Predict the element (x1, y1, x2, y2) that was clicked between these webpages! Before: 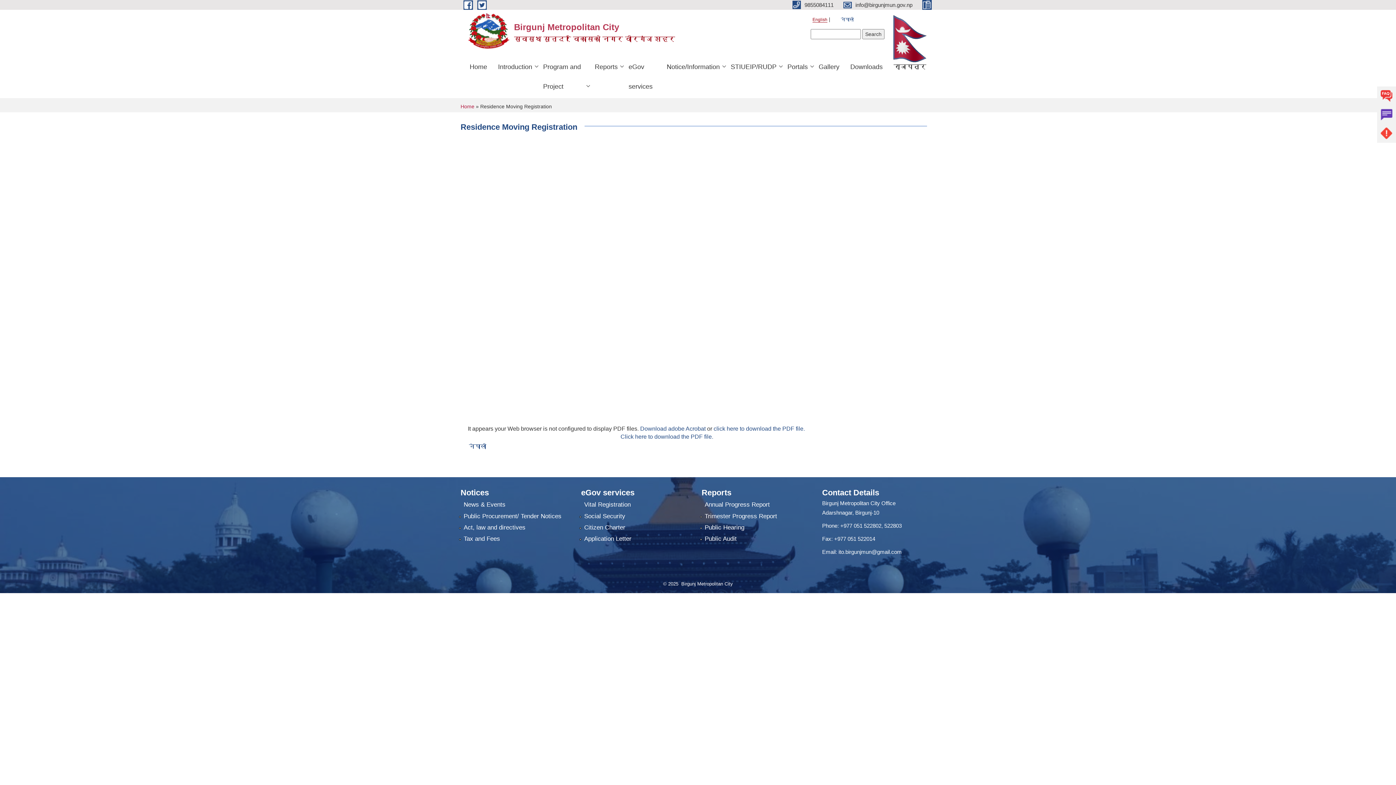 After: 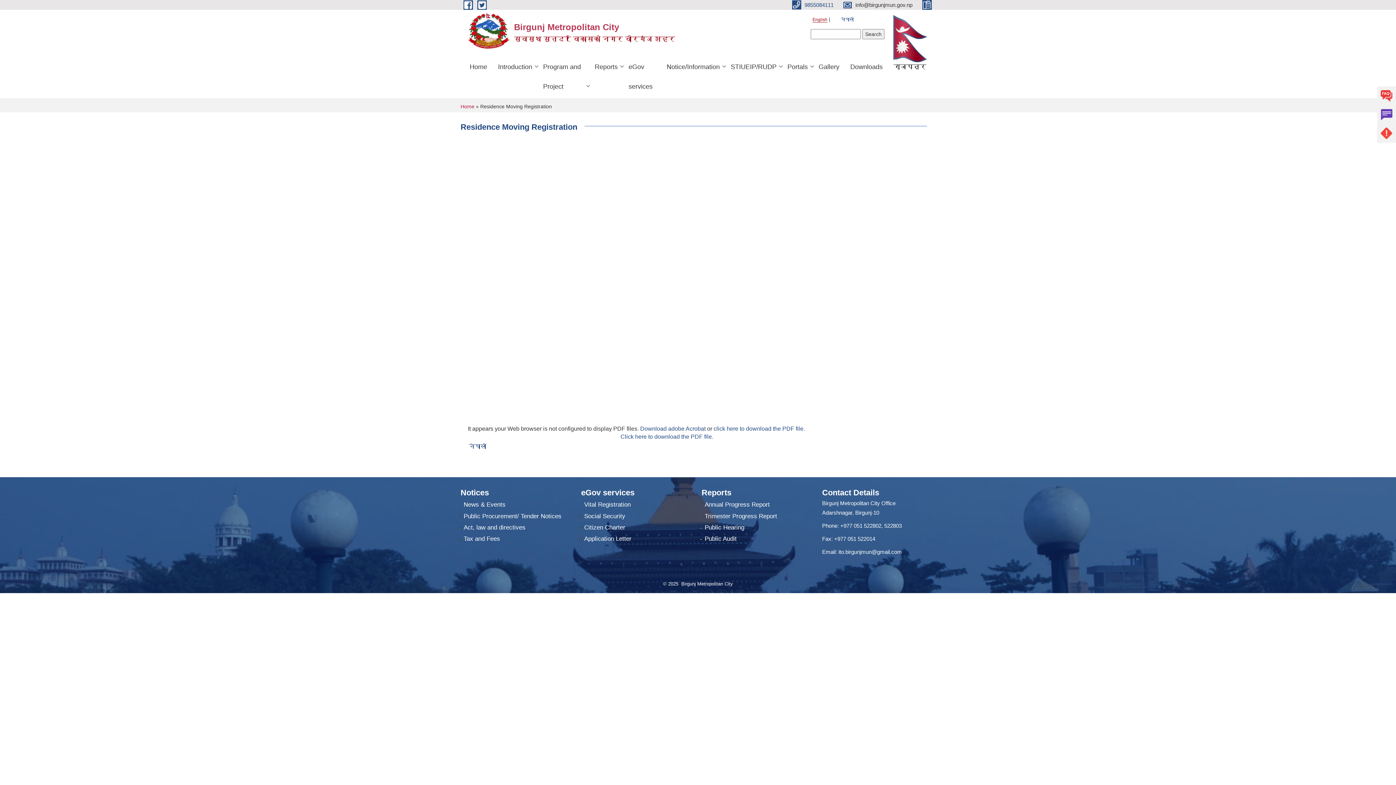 Action: label:  9855084111  bbox: (792, 1, 835, 7)